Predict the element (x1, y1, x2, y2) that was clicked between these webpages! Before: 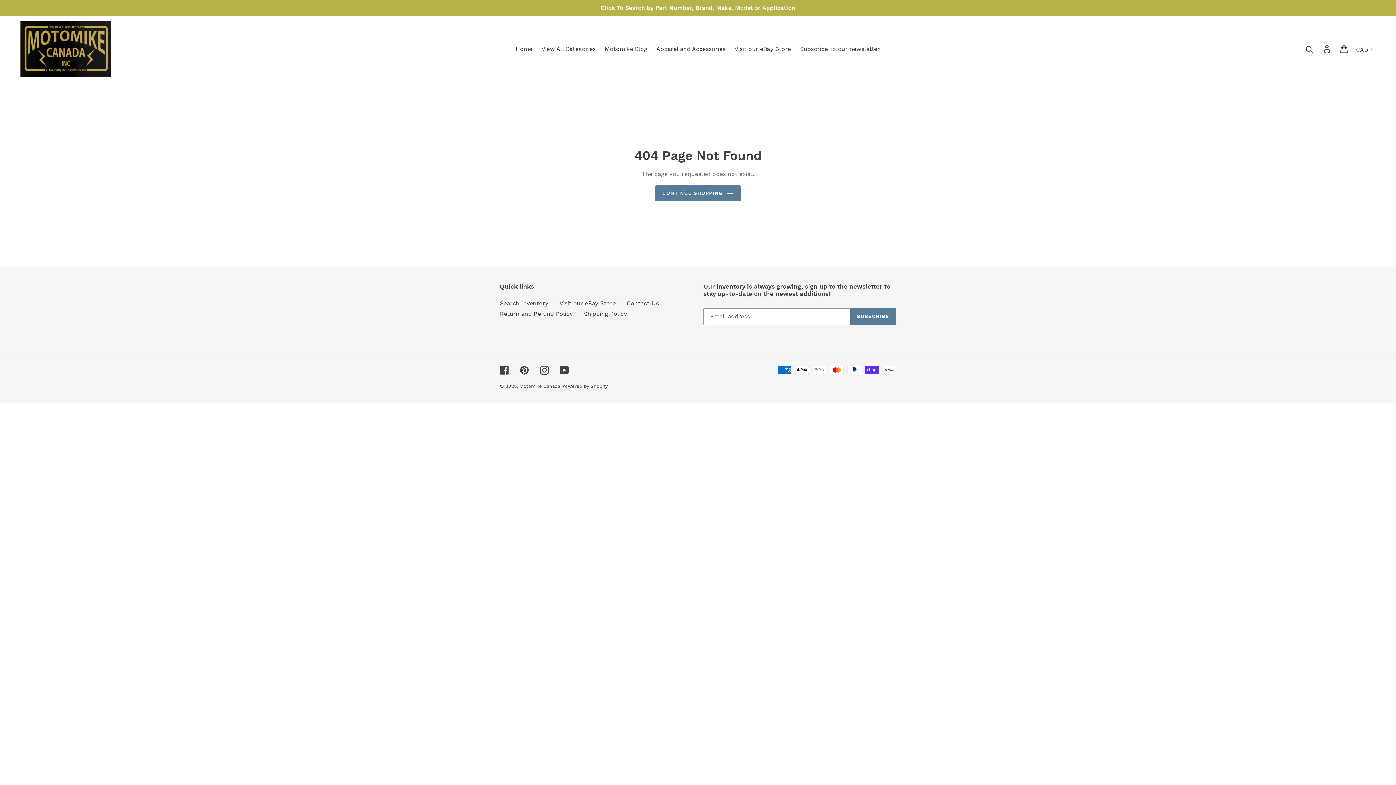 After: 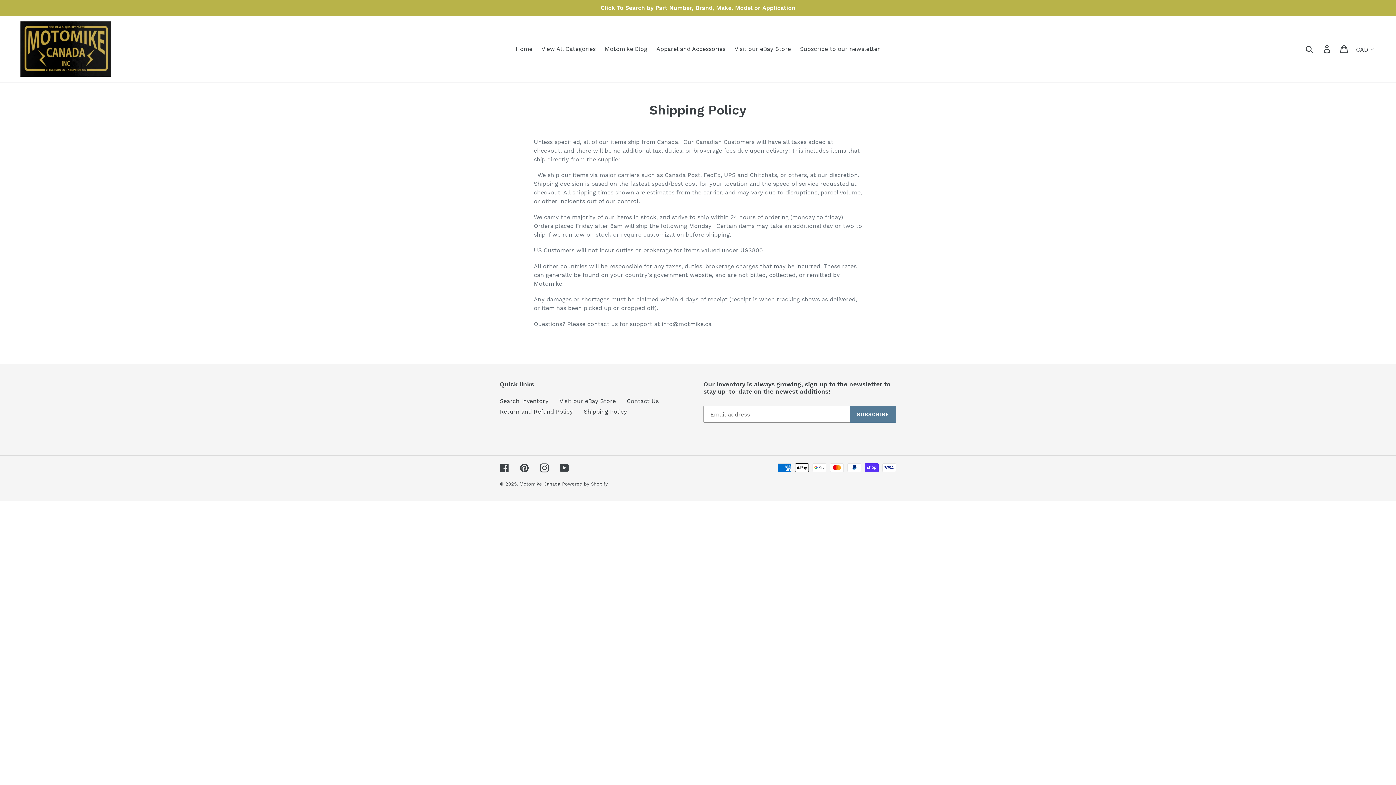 Action: bbox: (584, 310, 627, 317) label: Shipping Policy